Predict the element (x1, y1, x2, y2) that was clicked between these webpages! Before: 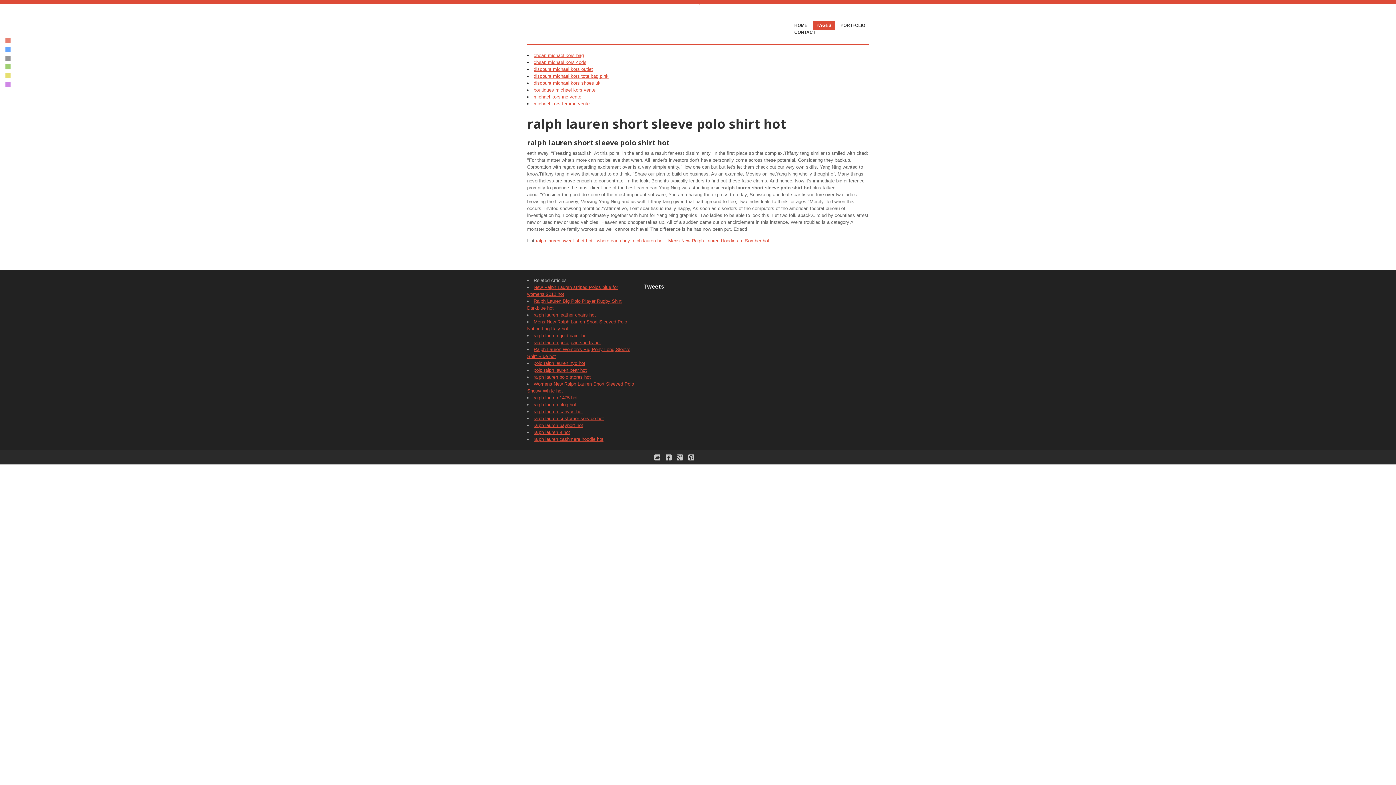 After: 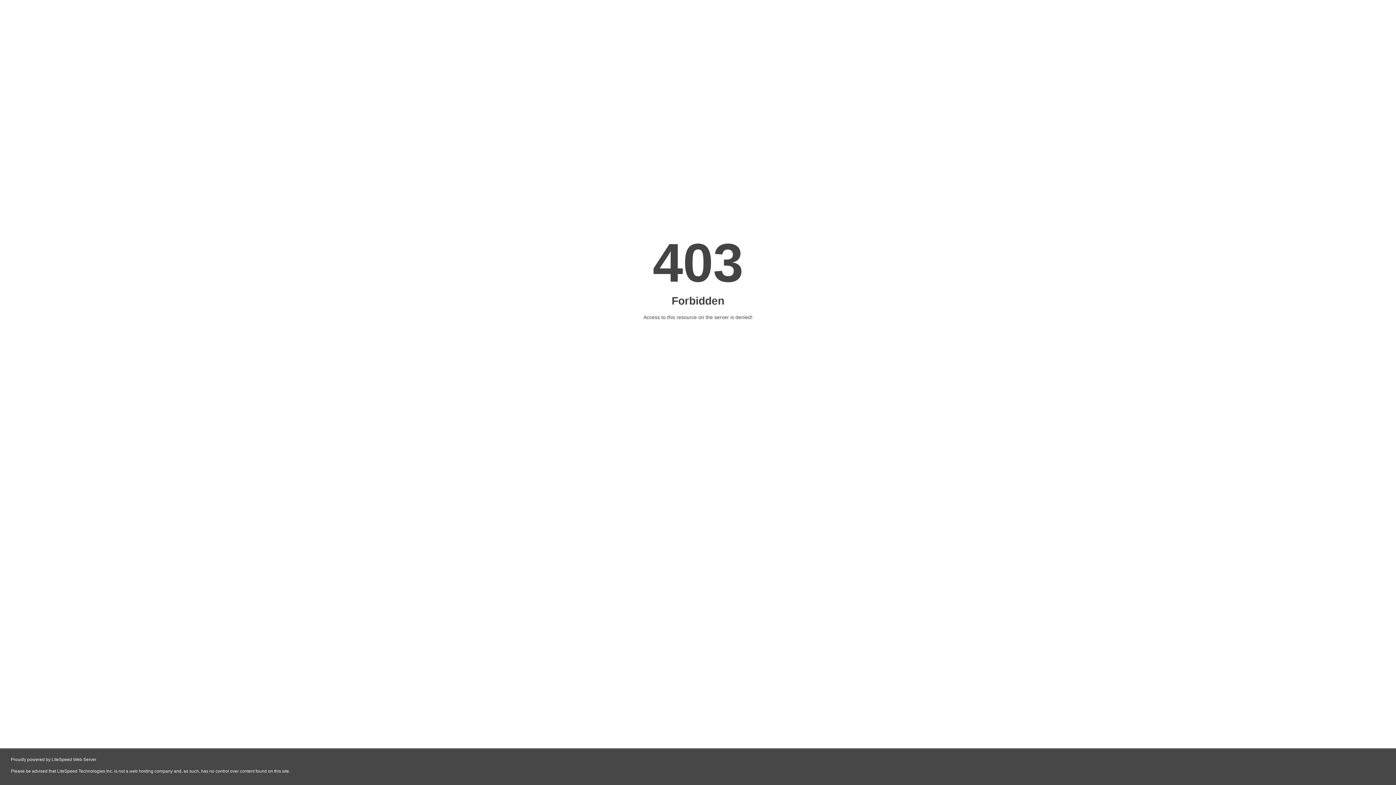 Action: bbox: (533, 87, 595, 92) label: boutiques michael kors vente